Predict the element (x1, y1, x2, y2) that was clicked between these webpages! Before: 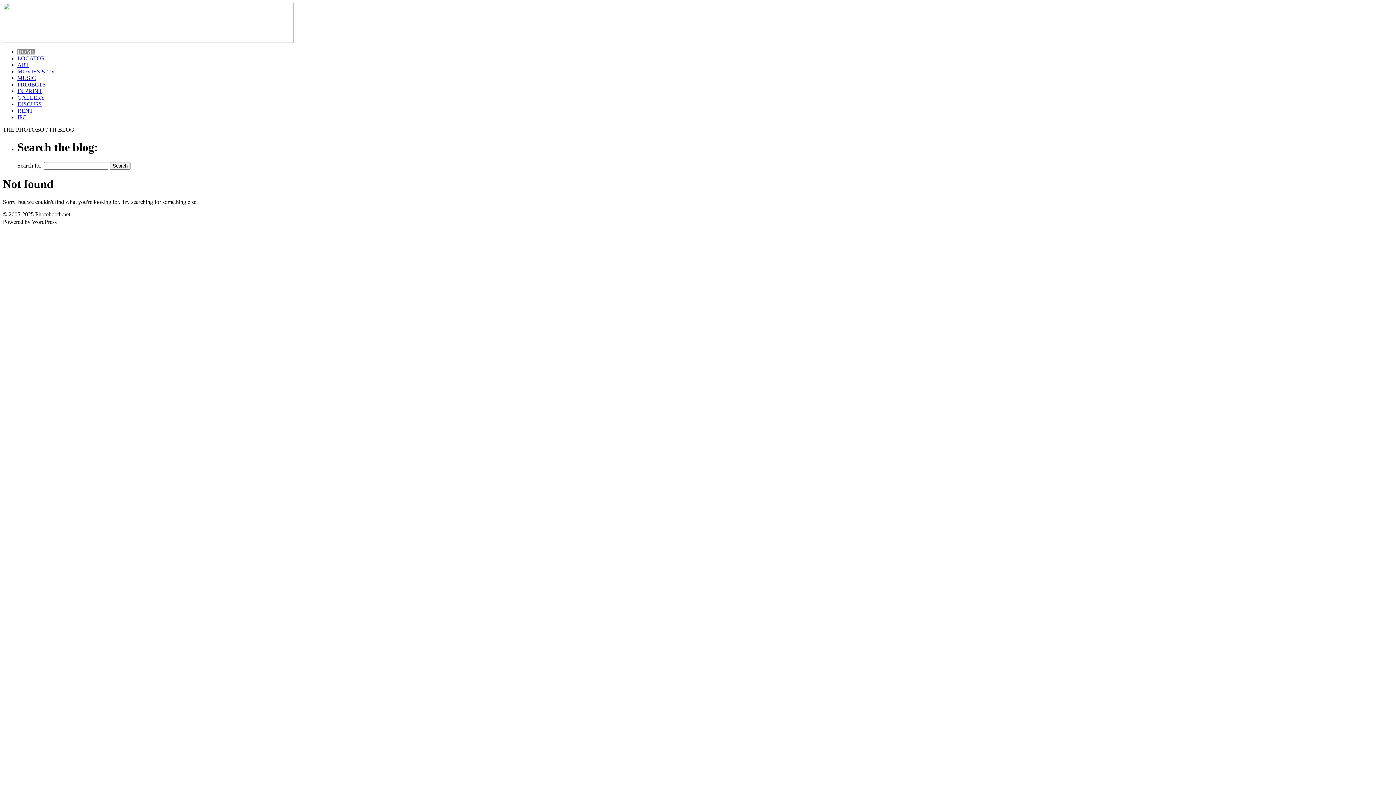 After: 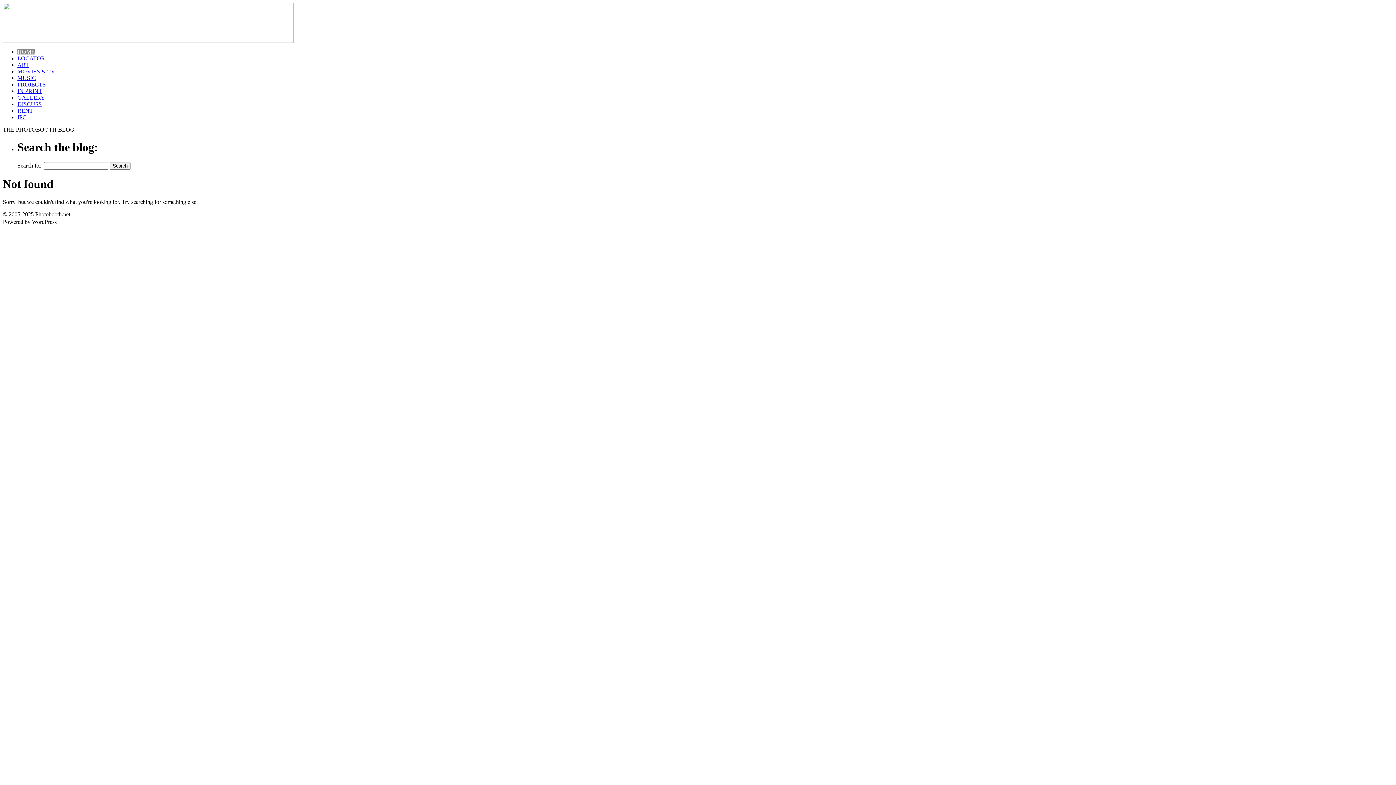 Action: label: DISCUSS bbox: (17, 101, 41, 107)